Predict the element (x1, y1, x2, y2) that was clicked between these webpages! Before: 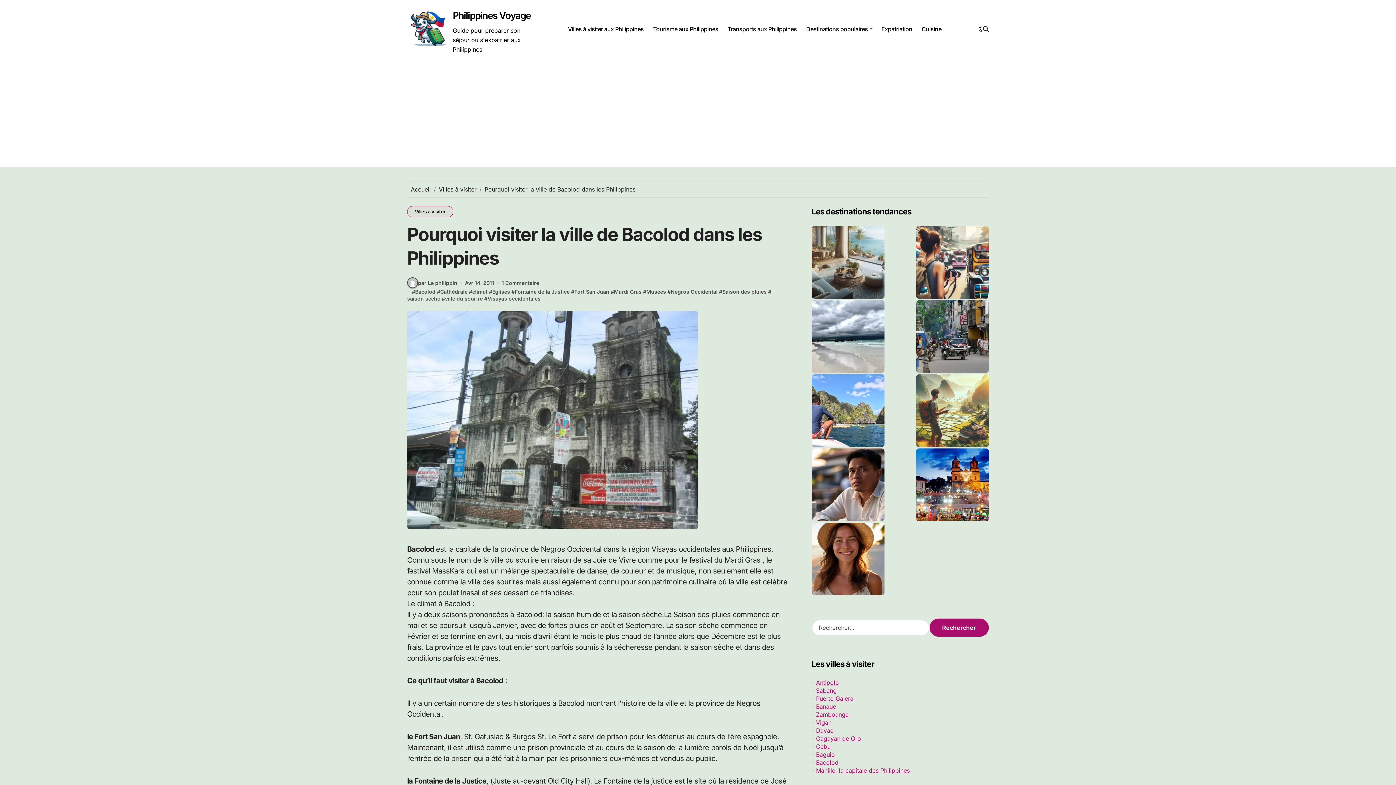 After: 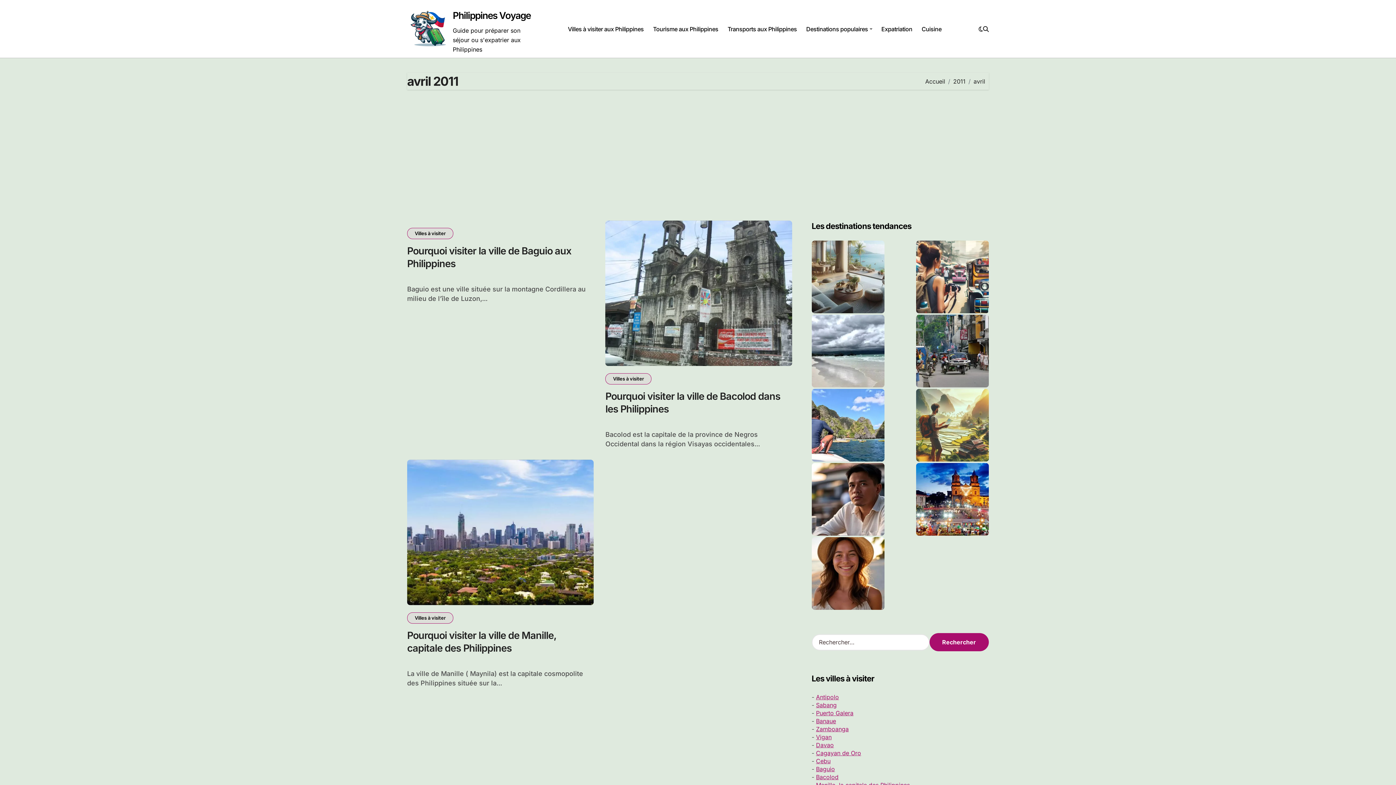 Action: bbox: (465, 279, 494, 286) label: Avr 14, 2011